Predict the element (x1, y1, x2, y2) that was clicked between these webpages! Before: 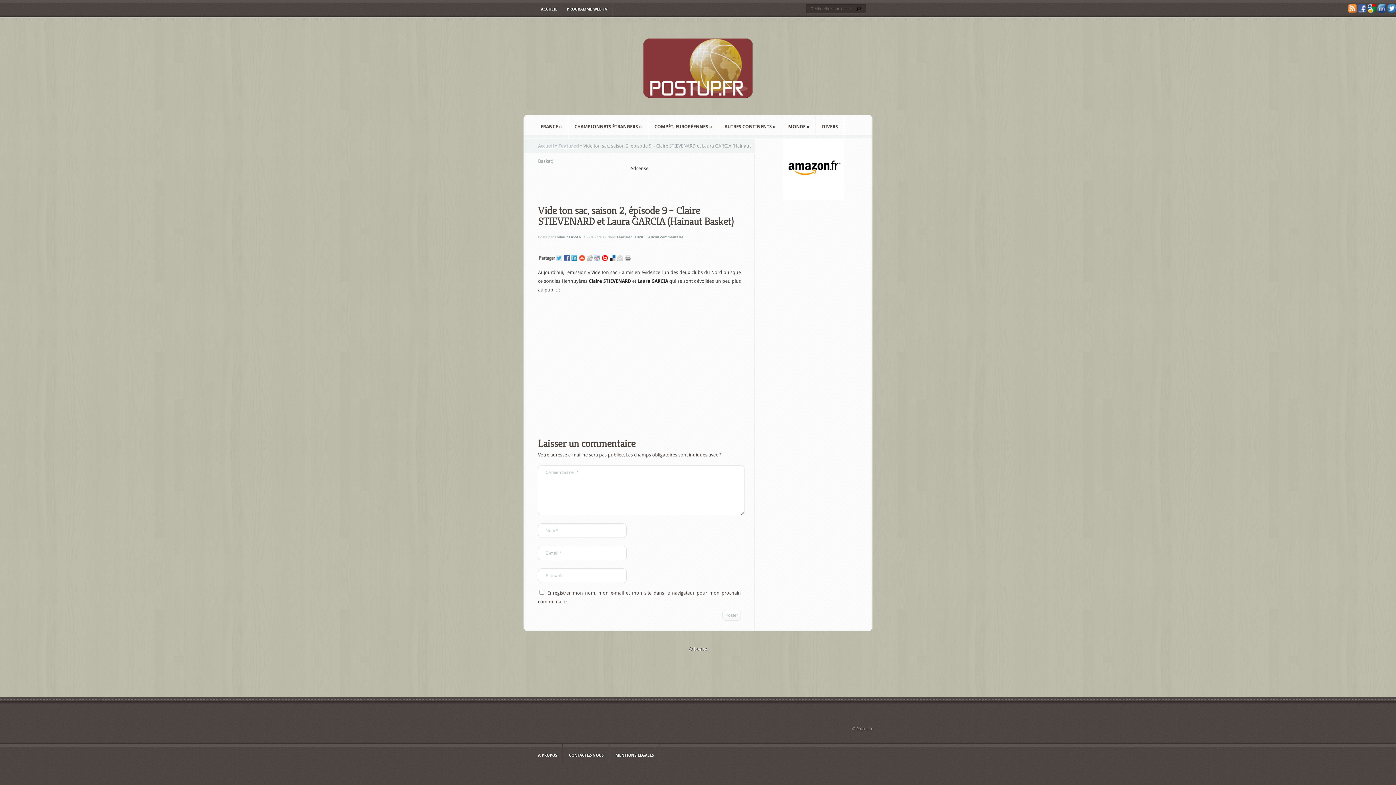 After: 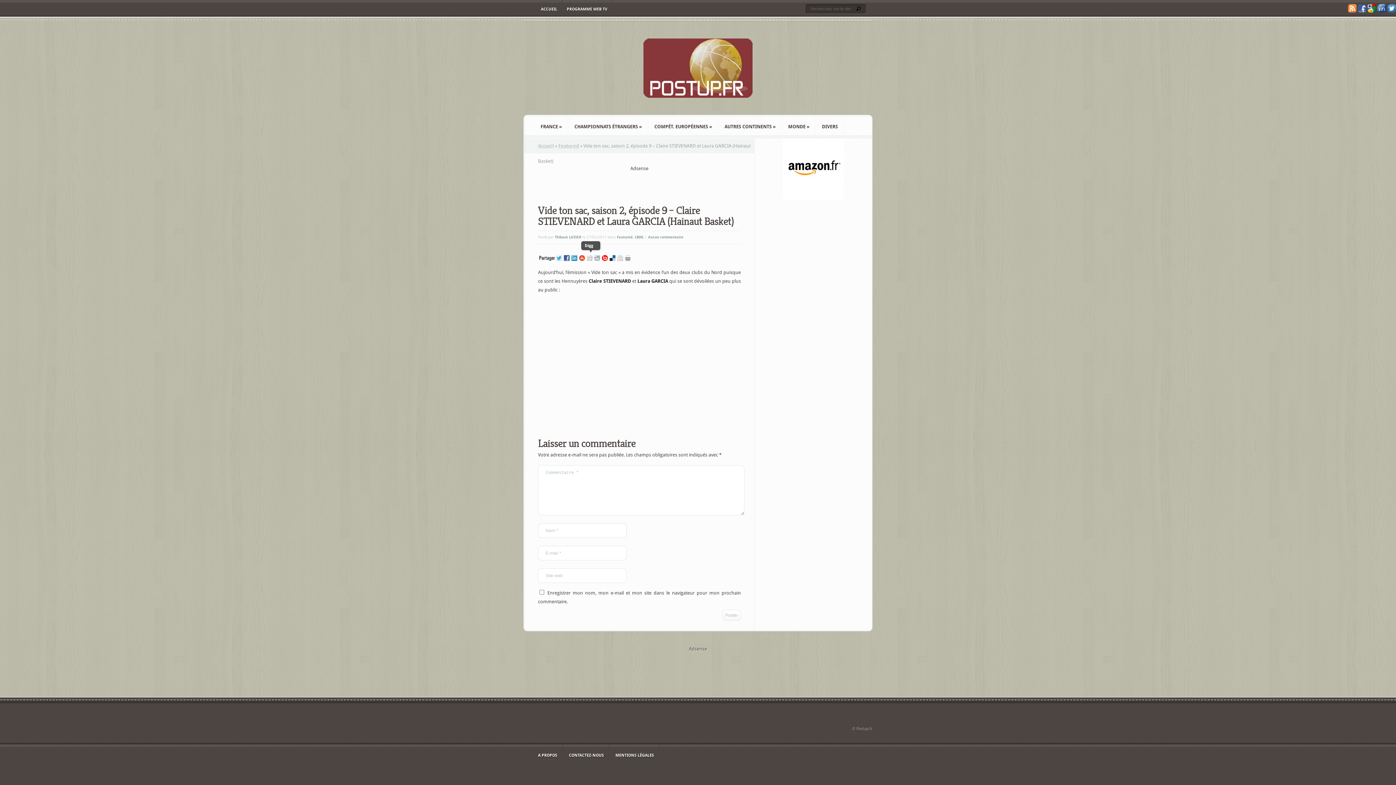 Action: bbox: (586, 256, 594, 262)